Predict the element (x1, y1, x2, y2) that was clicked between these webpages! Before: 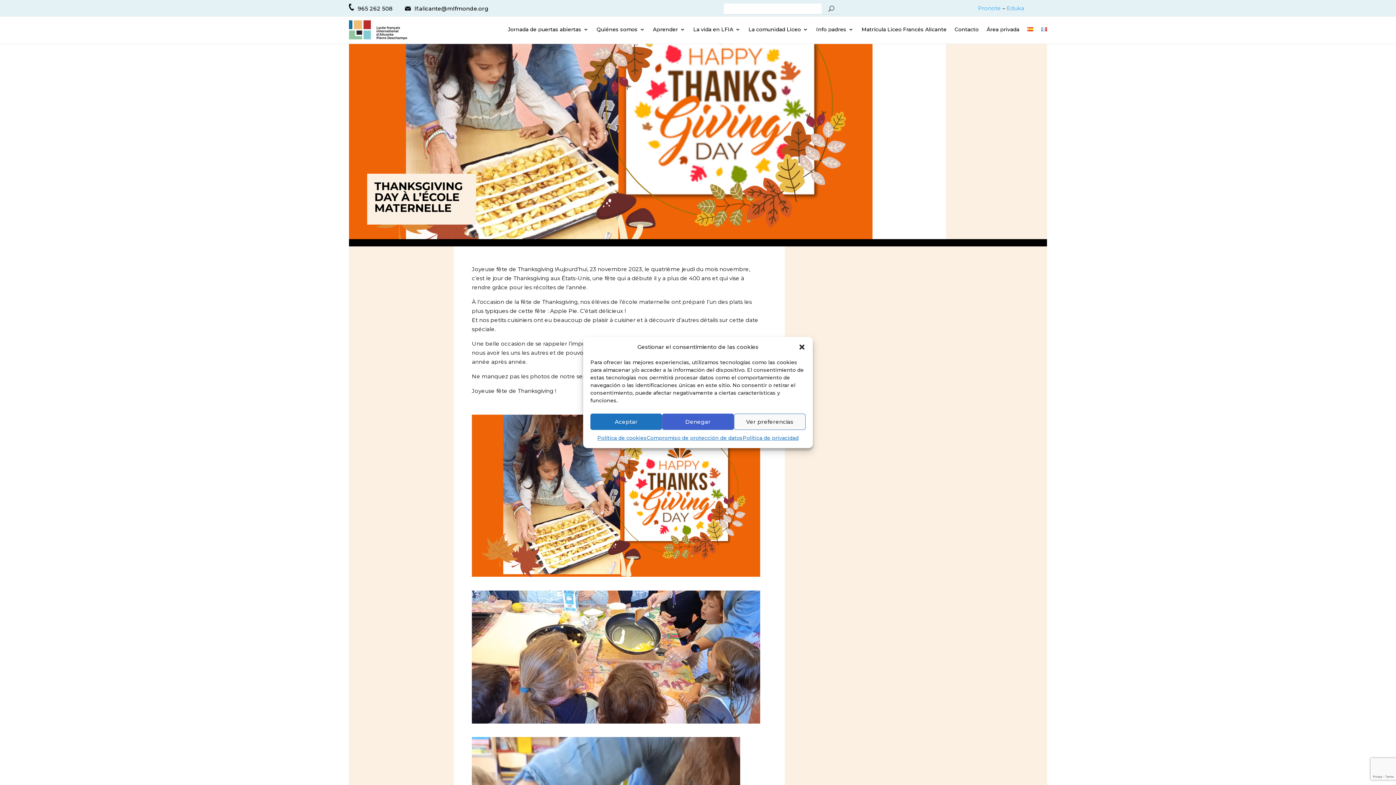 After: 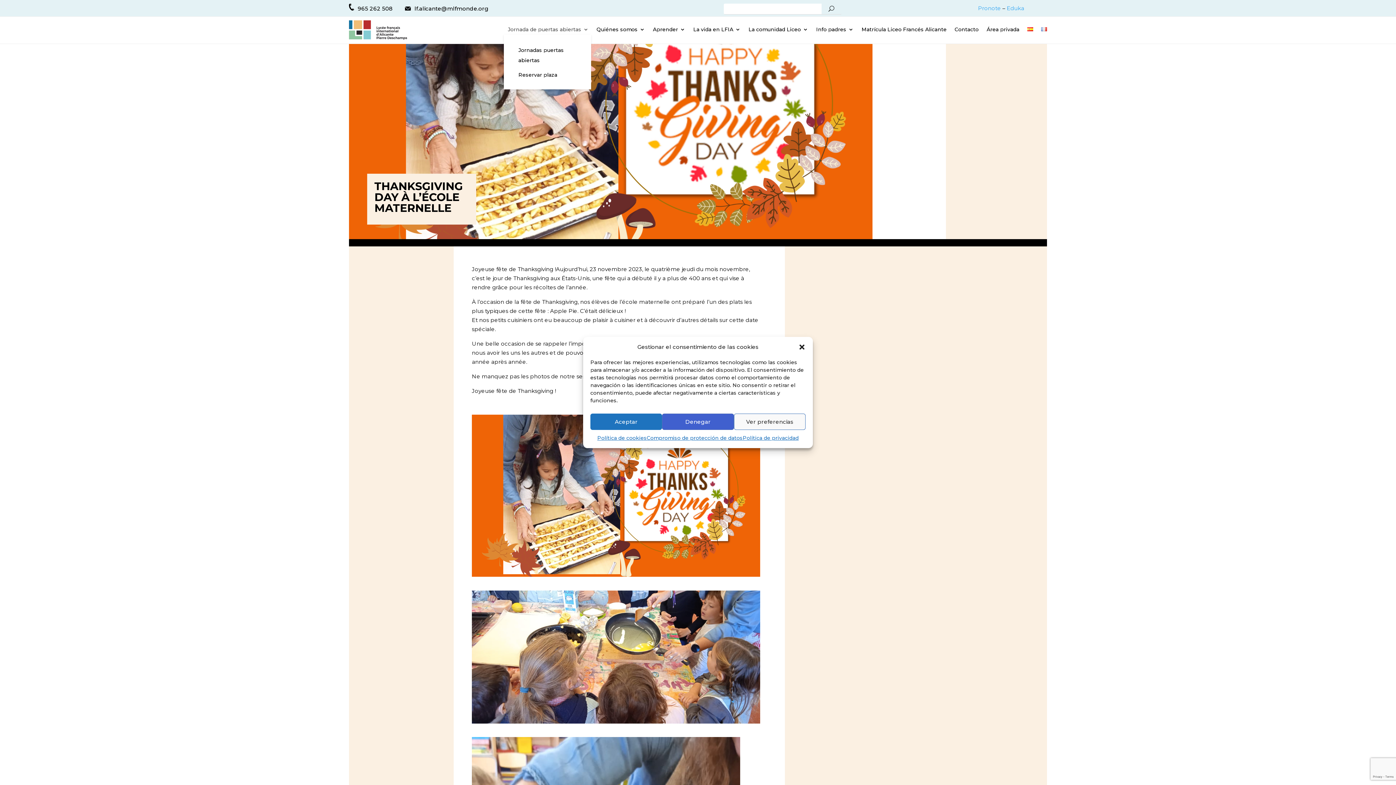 Action: label: Jornada de puertas abiertas bbox: (508, 26, 588, 34)